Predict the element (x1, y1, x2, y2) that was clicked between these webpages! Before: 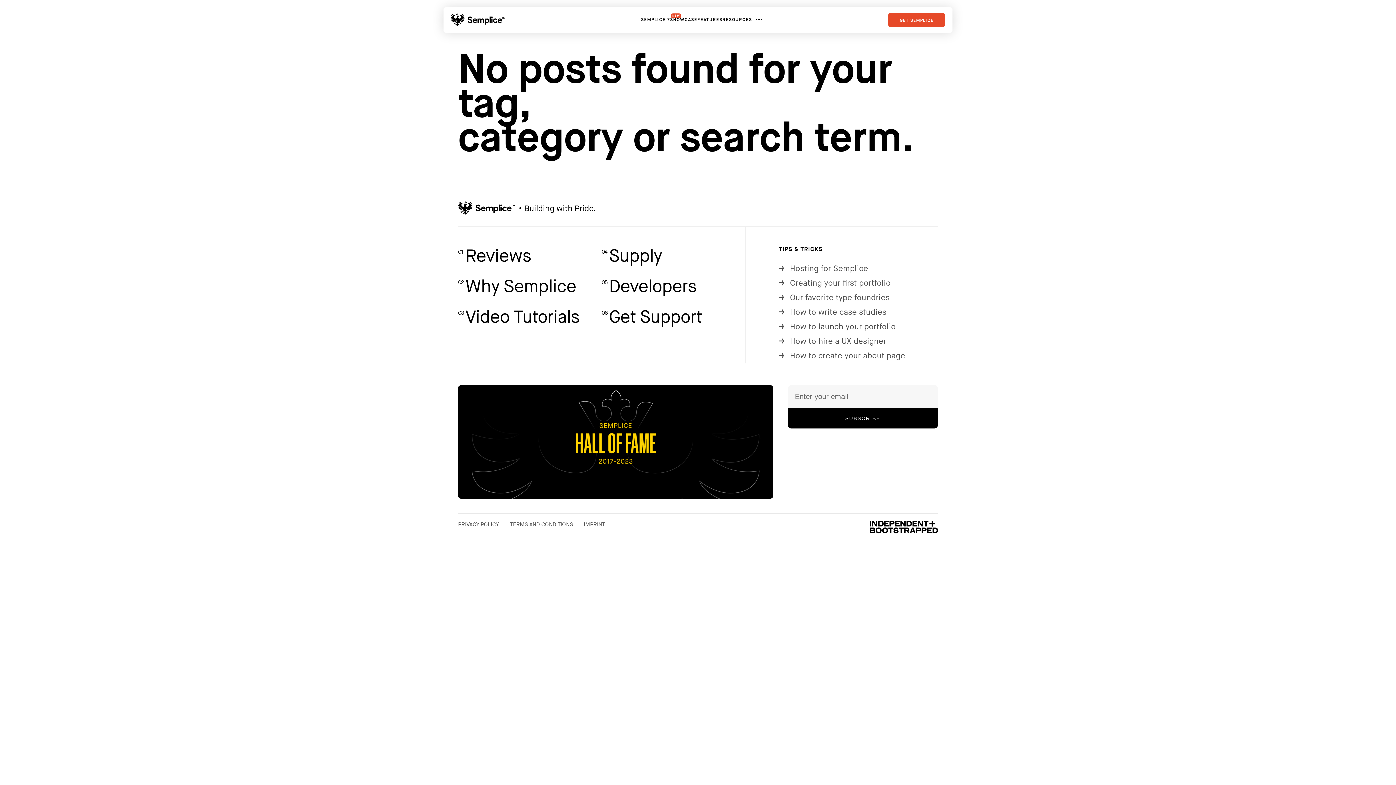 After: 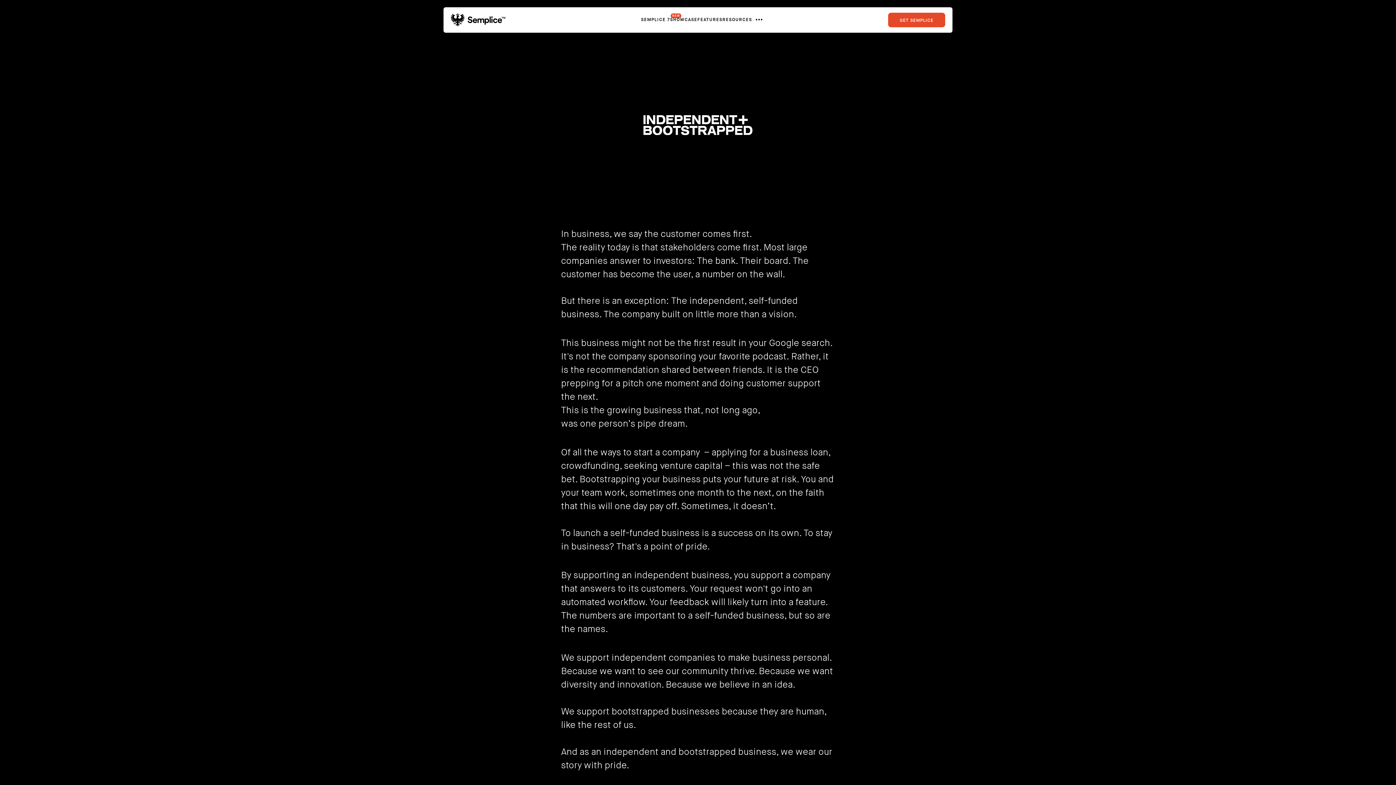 Action: bbox: (870, 521, 938, 533)